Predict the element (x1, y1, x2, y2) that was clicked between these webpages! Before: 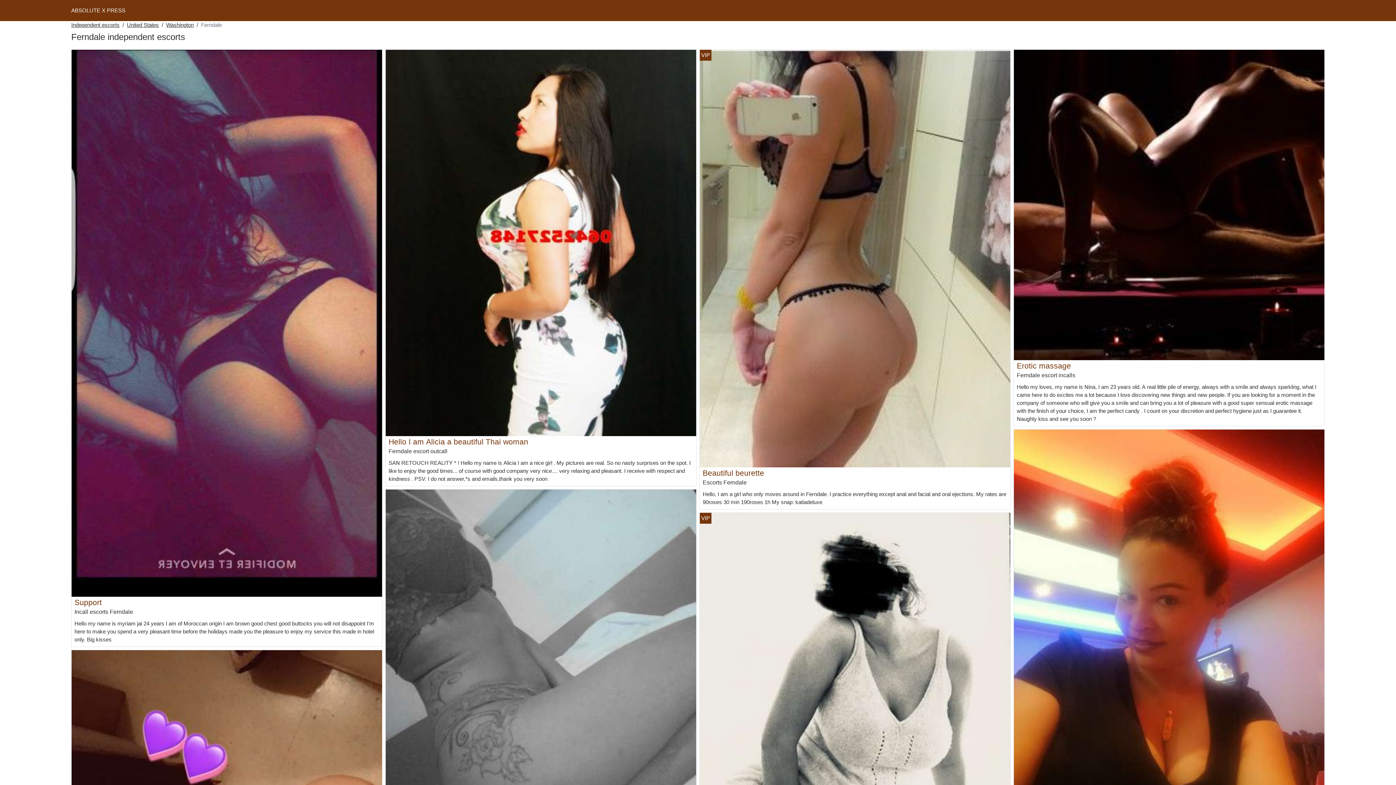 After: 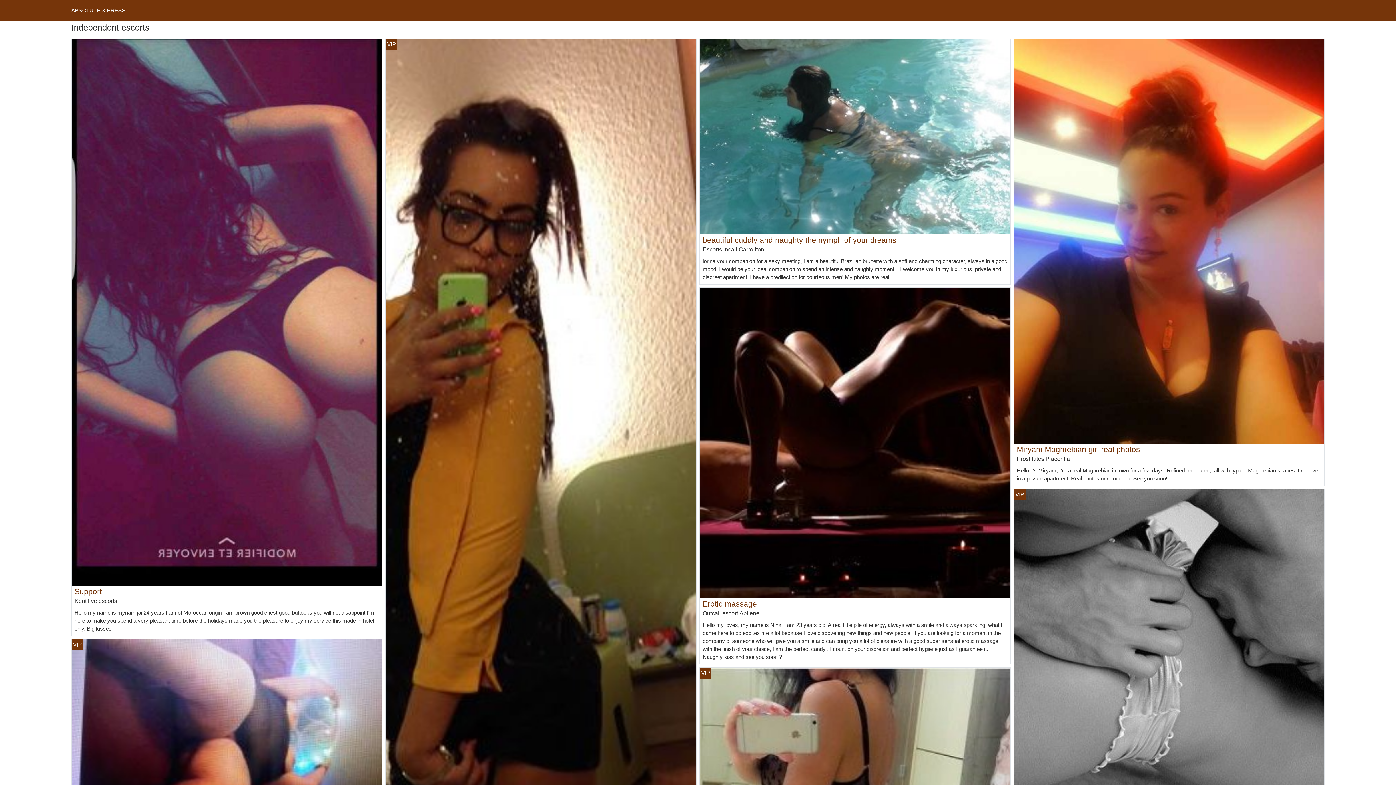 Action: label: Independent escorts bbox: (71, 21, 119, 29)